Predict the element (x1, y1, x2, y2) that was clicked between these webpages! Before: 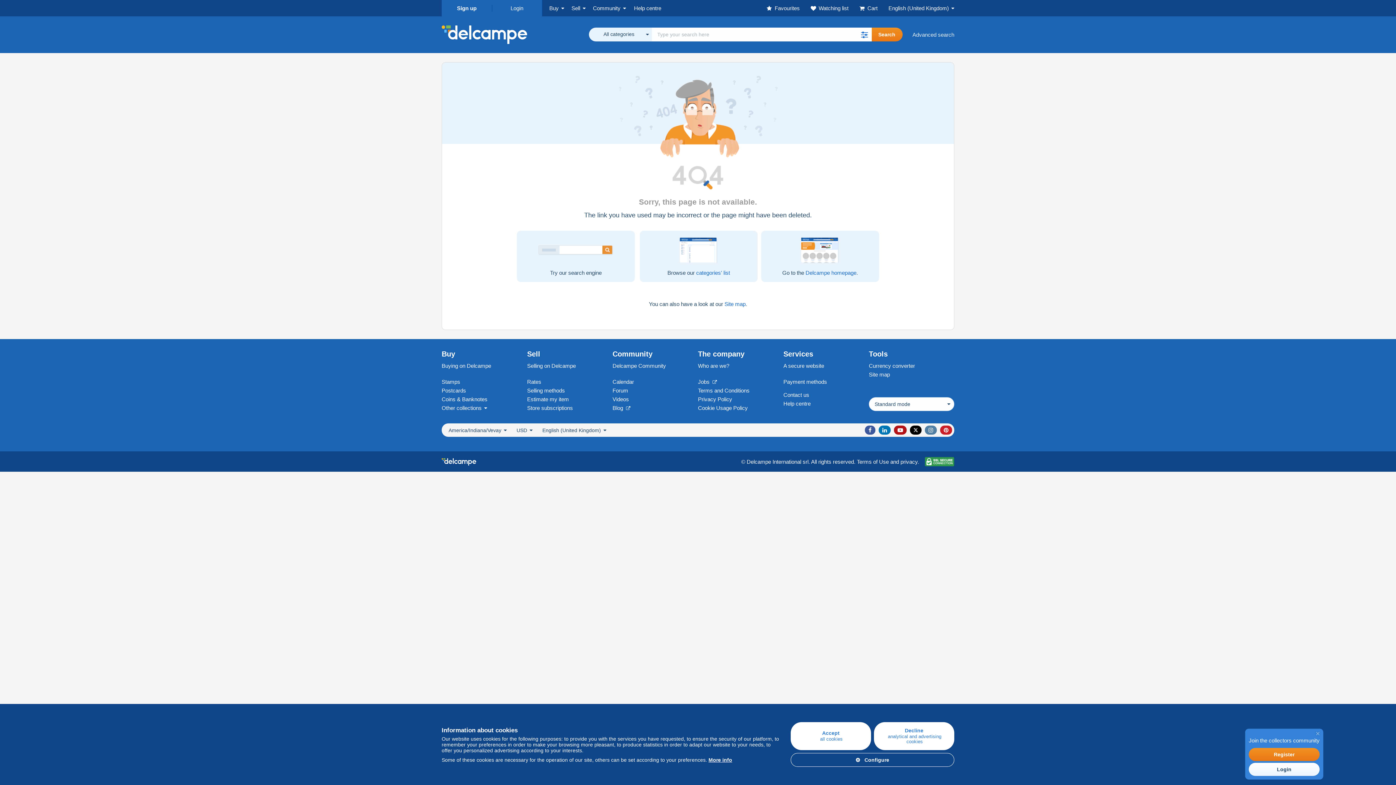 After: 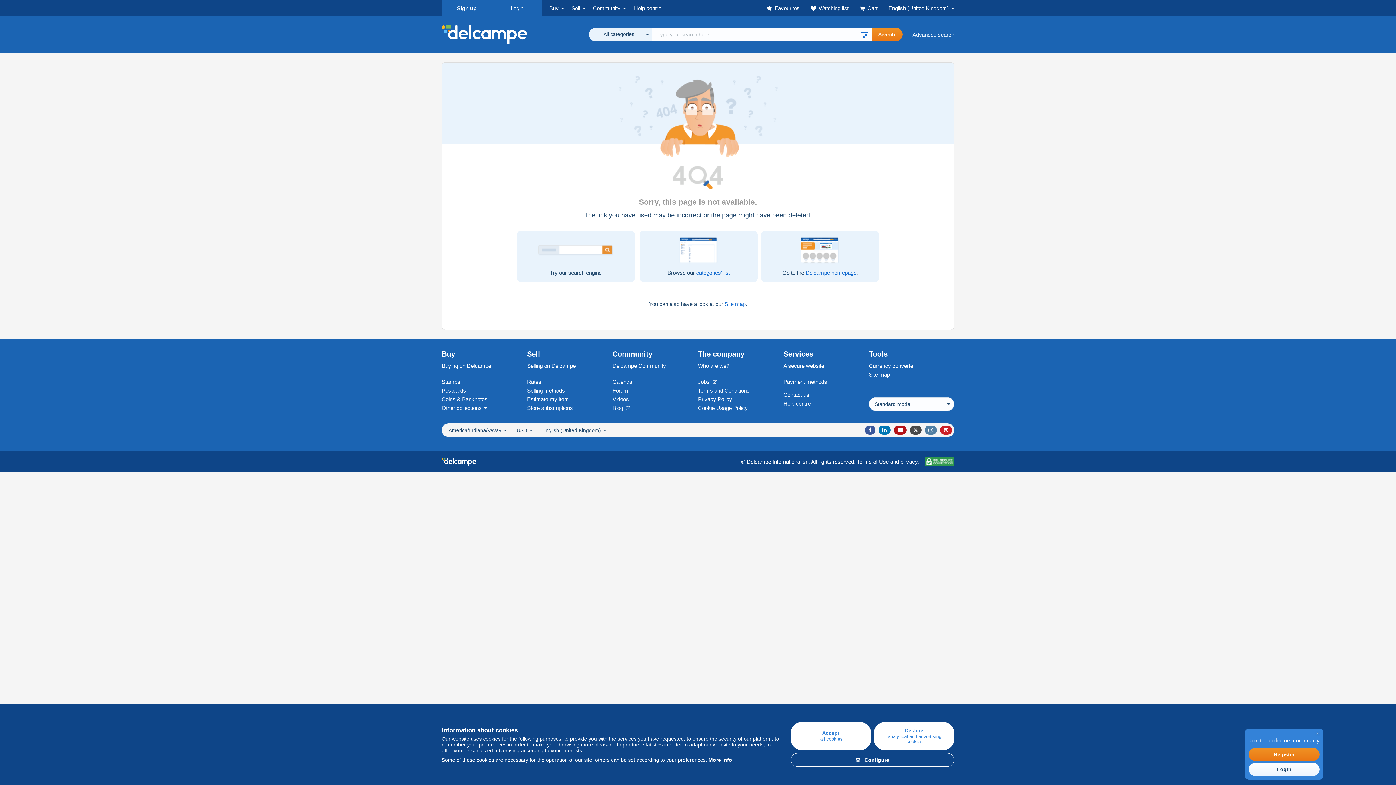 Action: bbox: (910, 425, 921, 434)